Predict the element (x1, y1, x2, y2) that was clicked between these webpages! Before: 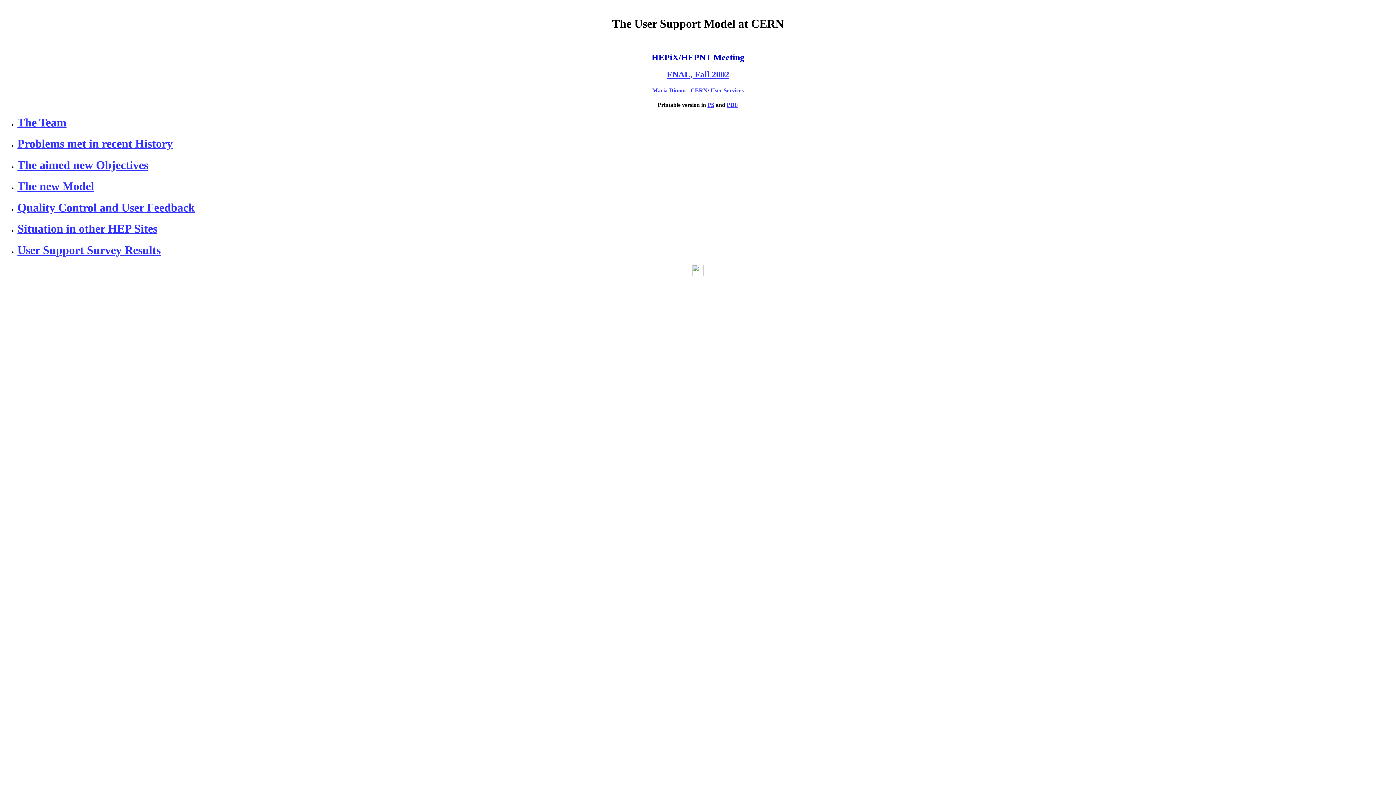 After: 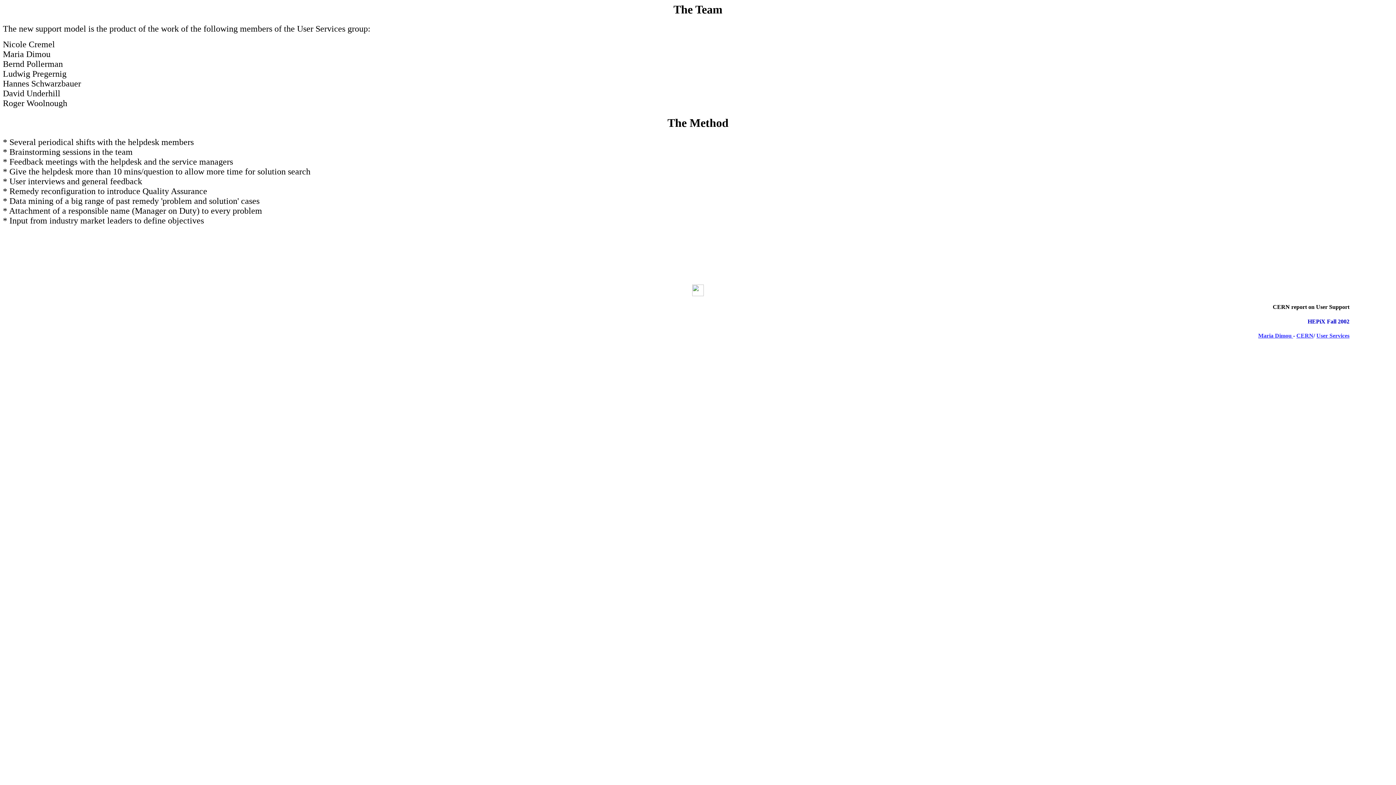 Action: bbox: (692, 270, 704, 277)